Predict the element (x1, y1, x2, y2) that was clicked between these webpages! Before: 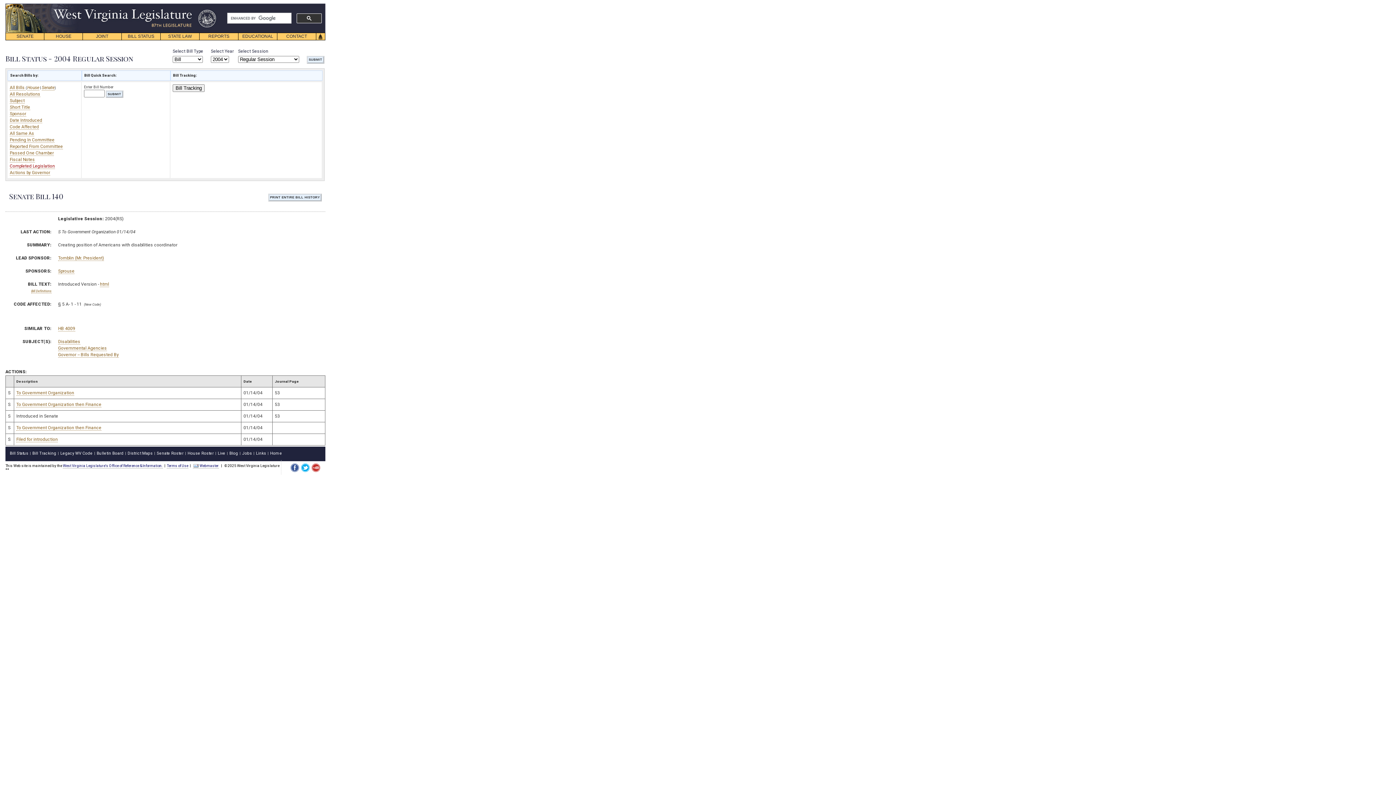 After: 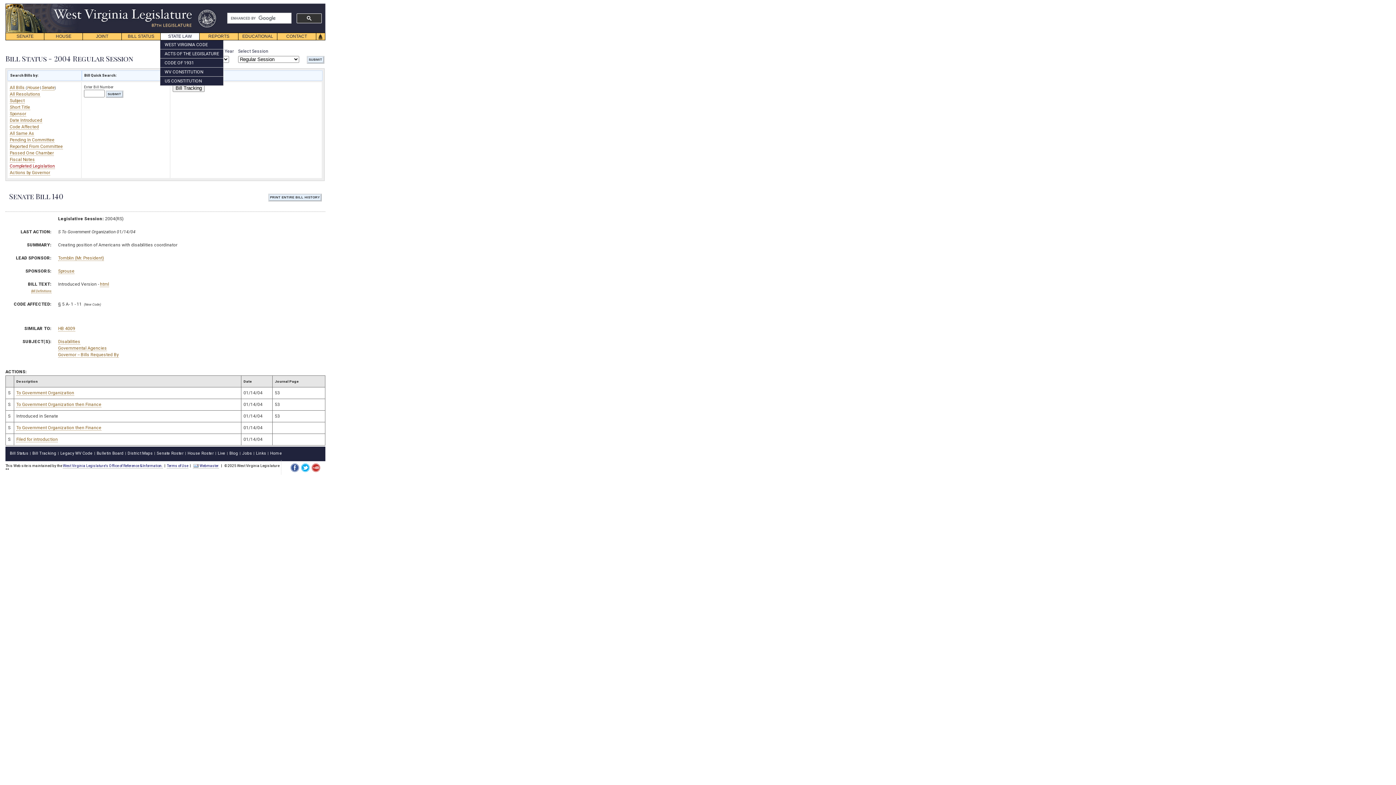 Action: bbox: (160, 32, 199, 40) label: STATE LAW